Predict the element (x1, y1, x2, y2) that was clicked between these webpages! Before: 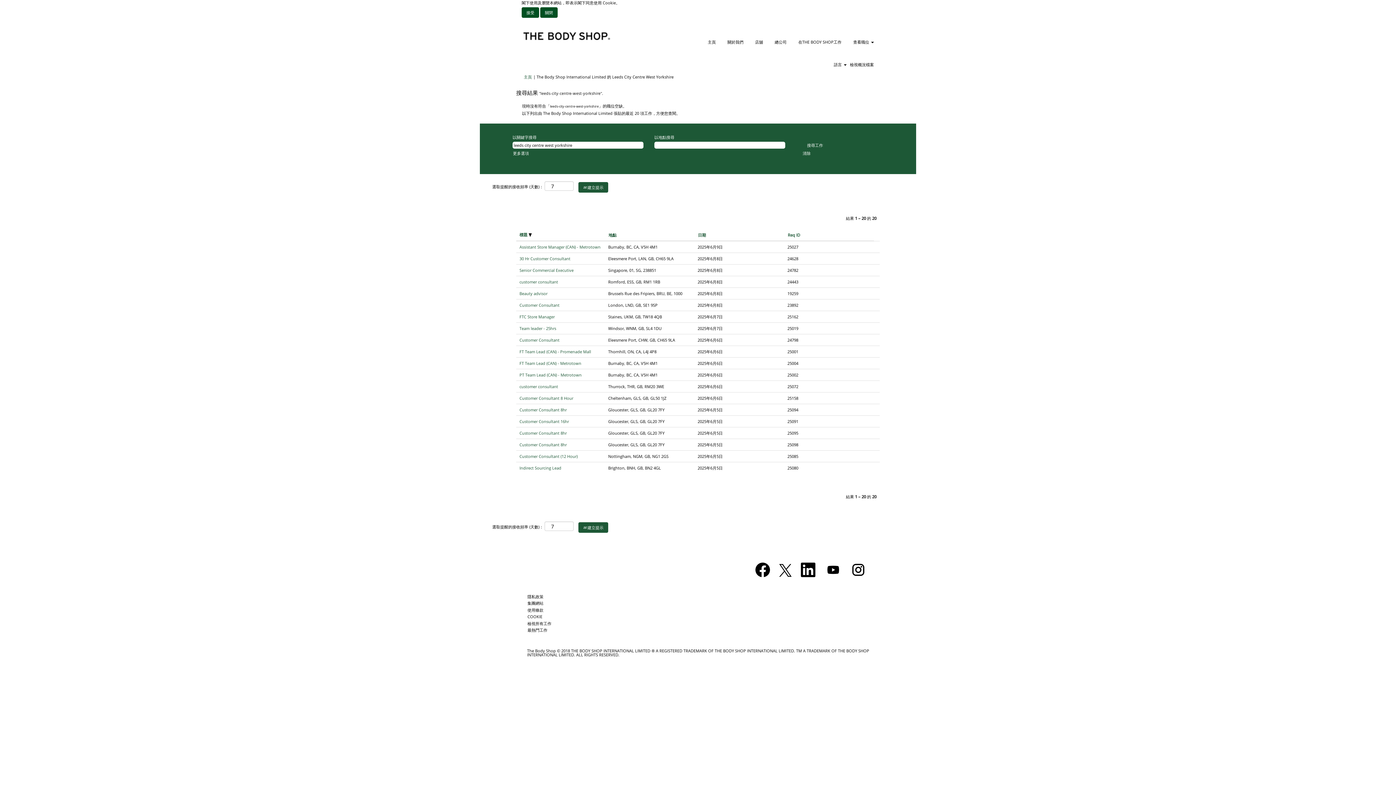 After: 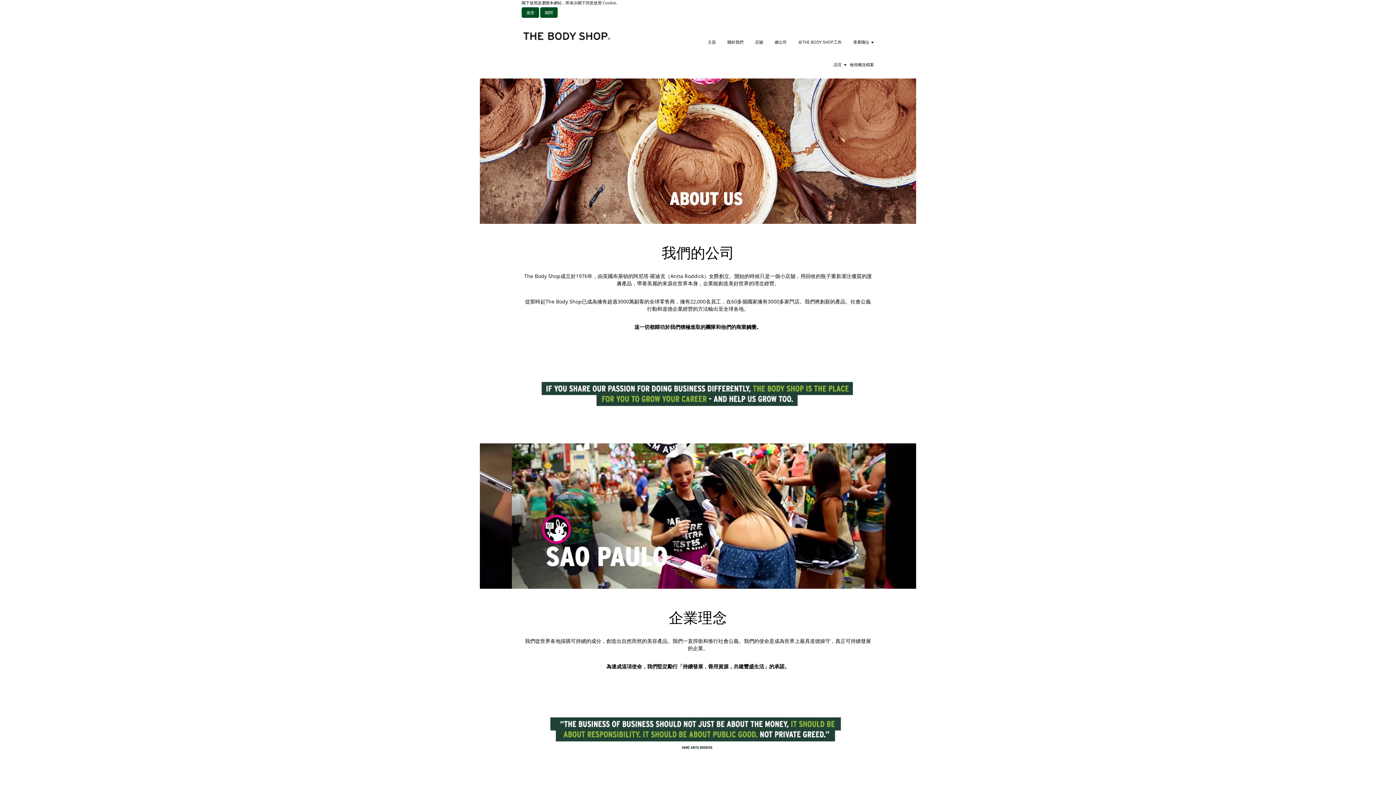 Action: bbox: (727, 38, 744, 44) label: 關於我們